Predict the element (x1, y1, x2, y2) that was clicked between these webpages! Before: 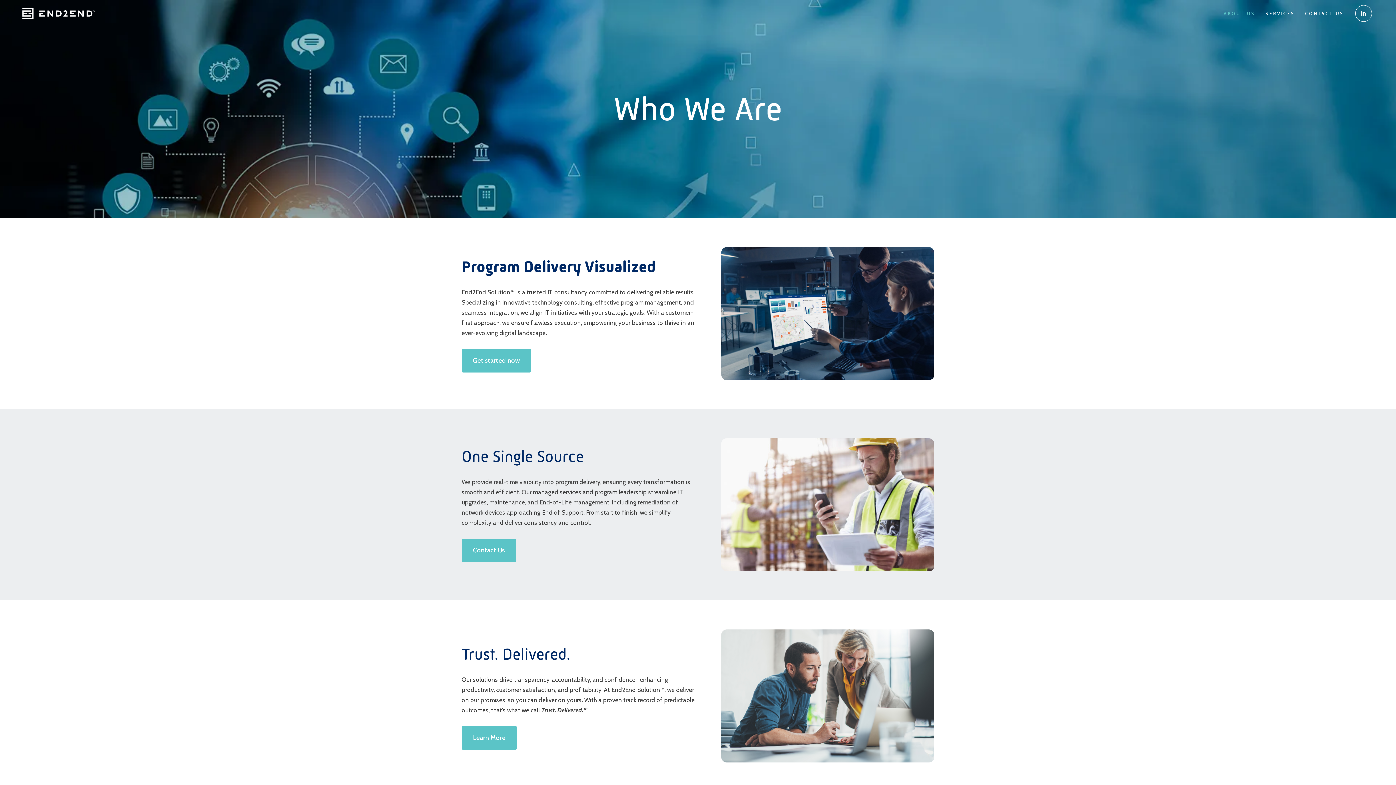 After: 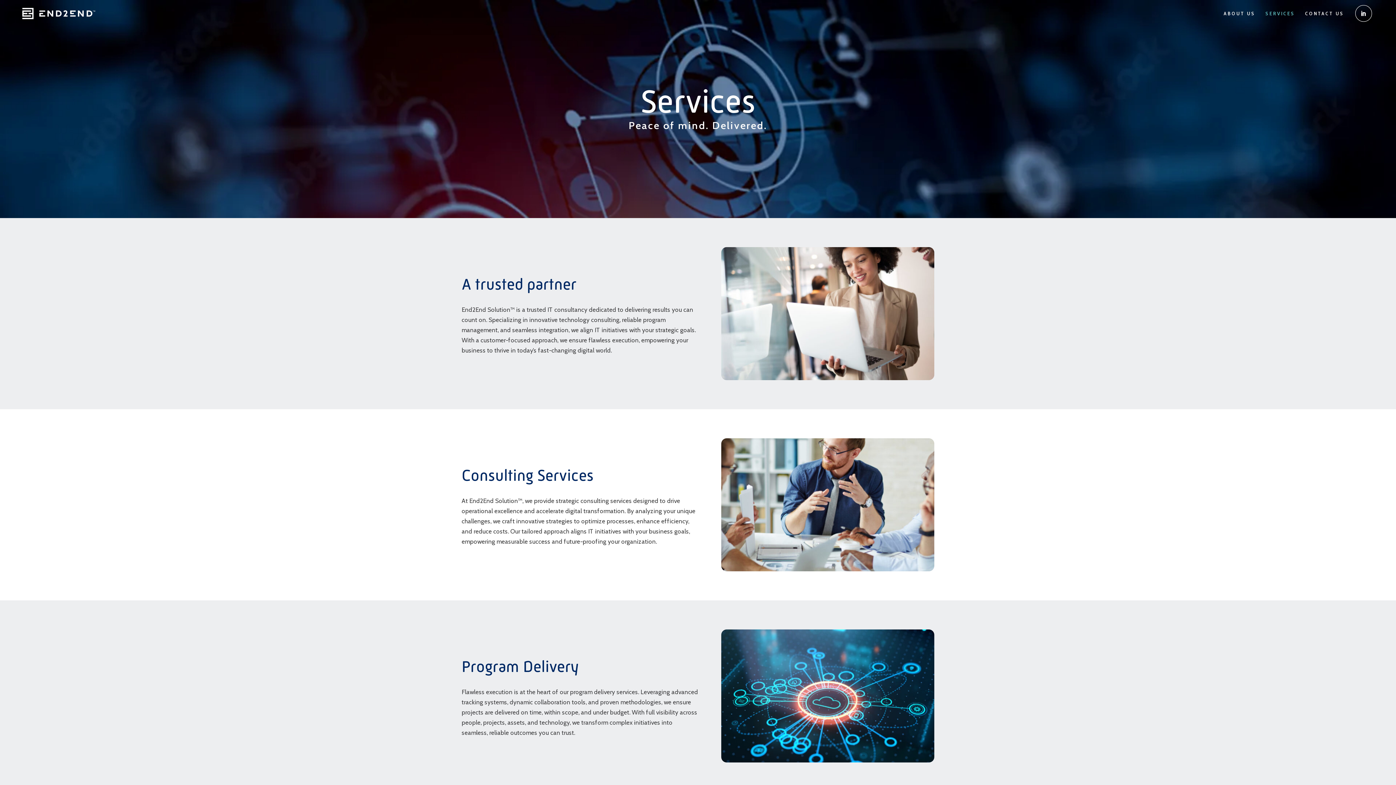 Action: bbox: (1260, 0, 1300, 27) label: SERVICES